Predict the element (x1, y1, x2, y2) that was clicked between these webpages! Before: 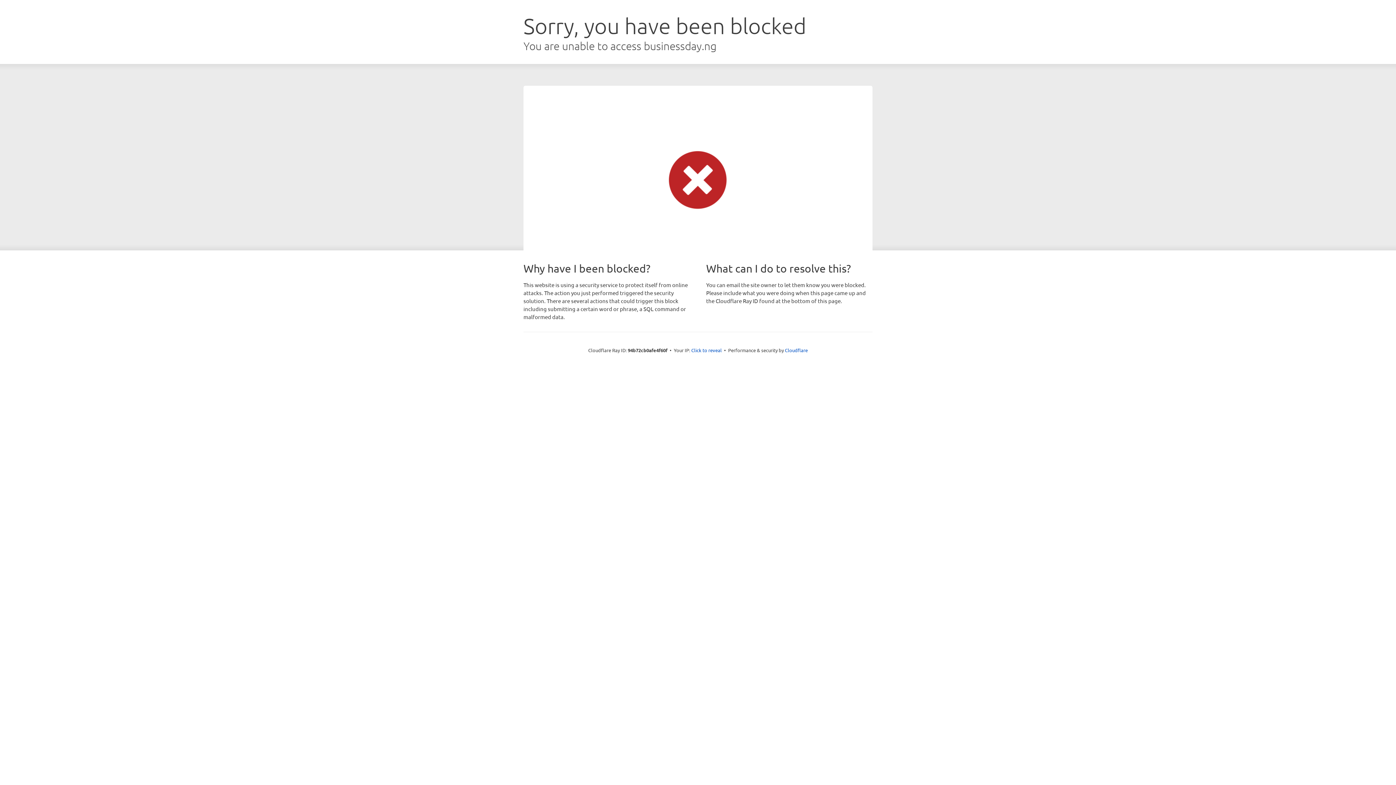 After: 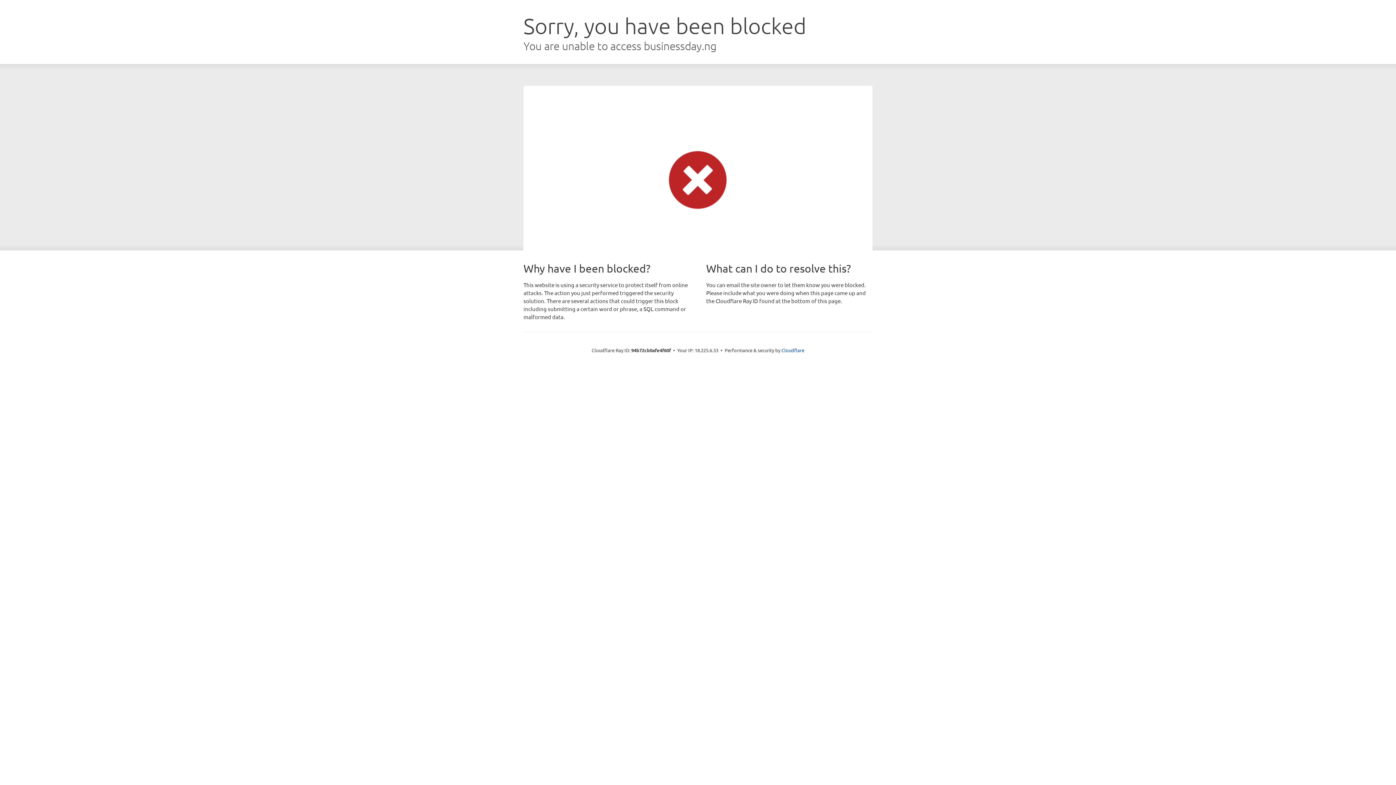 Action: bbox: (691, 346, 722, 353) label: Click to reveal